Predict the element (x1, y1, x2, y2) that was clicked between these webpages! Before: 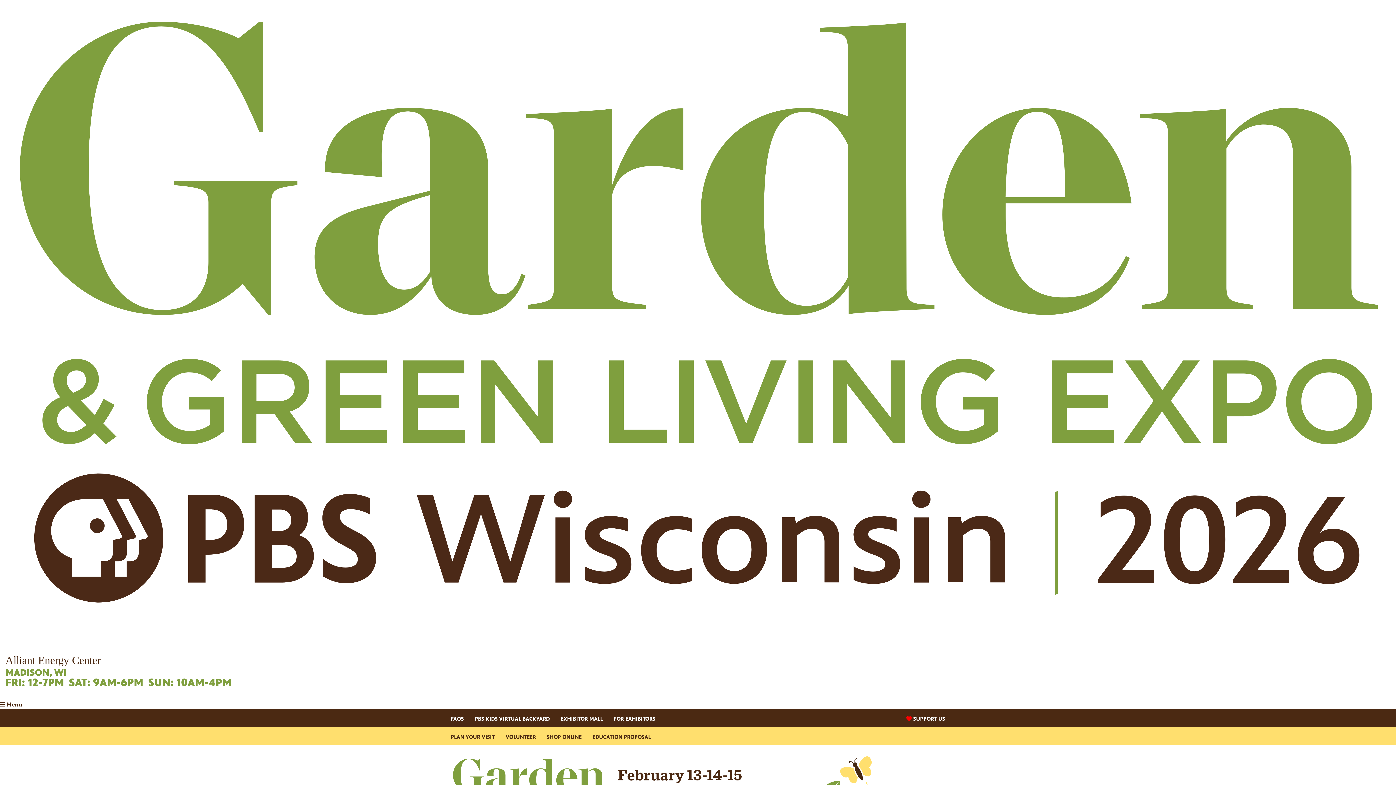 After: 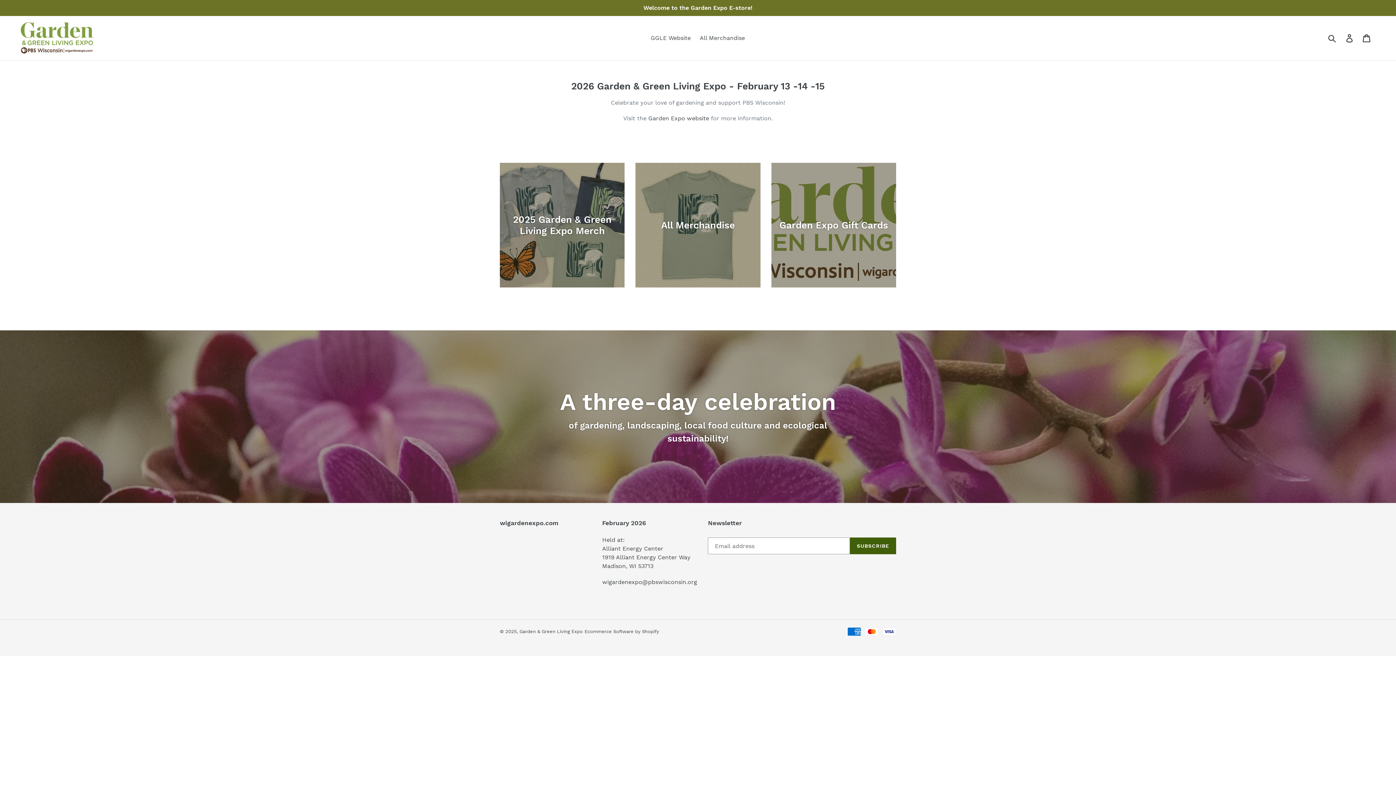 Action: bbox: (541, 727, 587, 746) label: SHOP ONLINE